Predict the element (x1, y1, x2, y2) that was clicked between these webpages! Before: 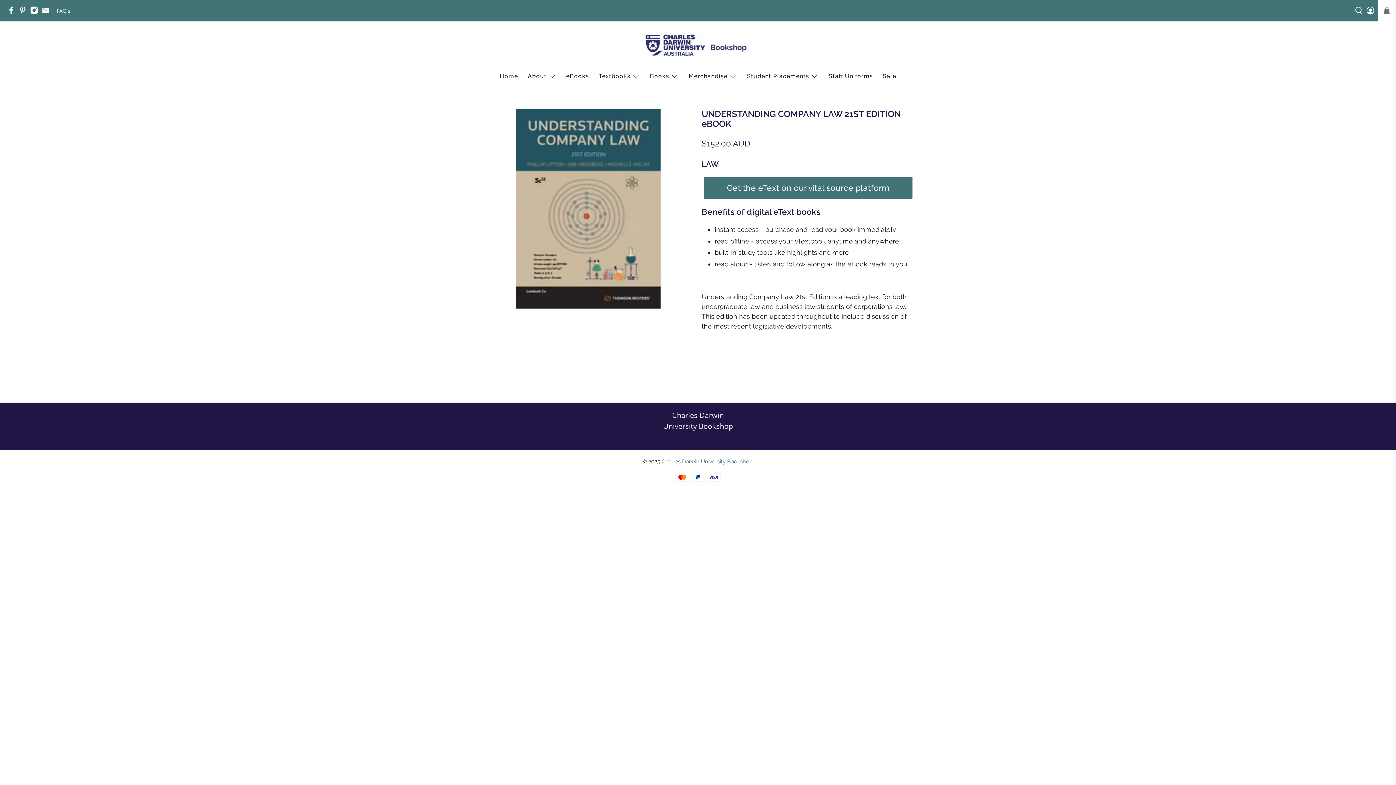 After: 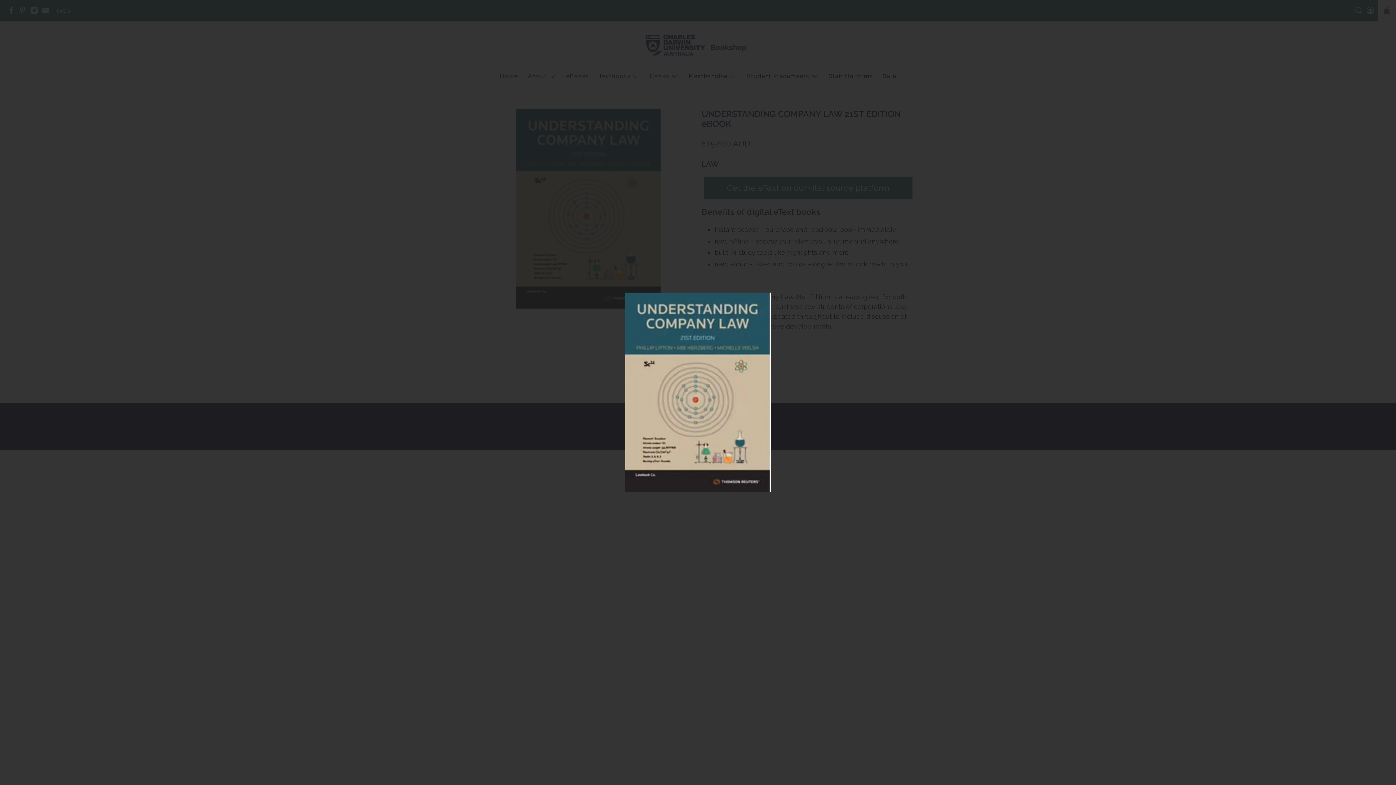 Action: bbox: (483, 109, 694, 308)